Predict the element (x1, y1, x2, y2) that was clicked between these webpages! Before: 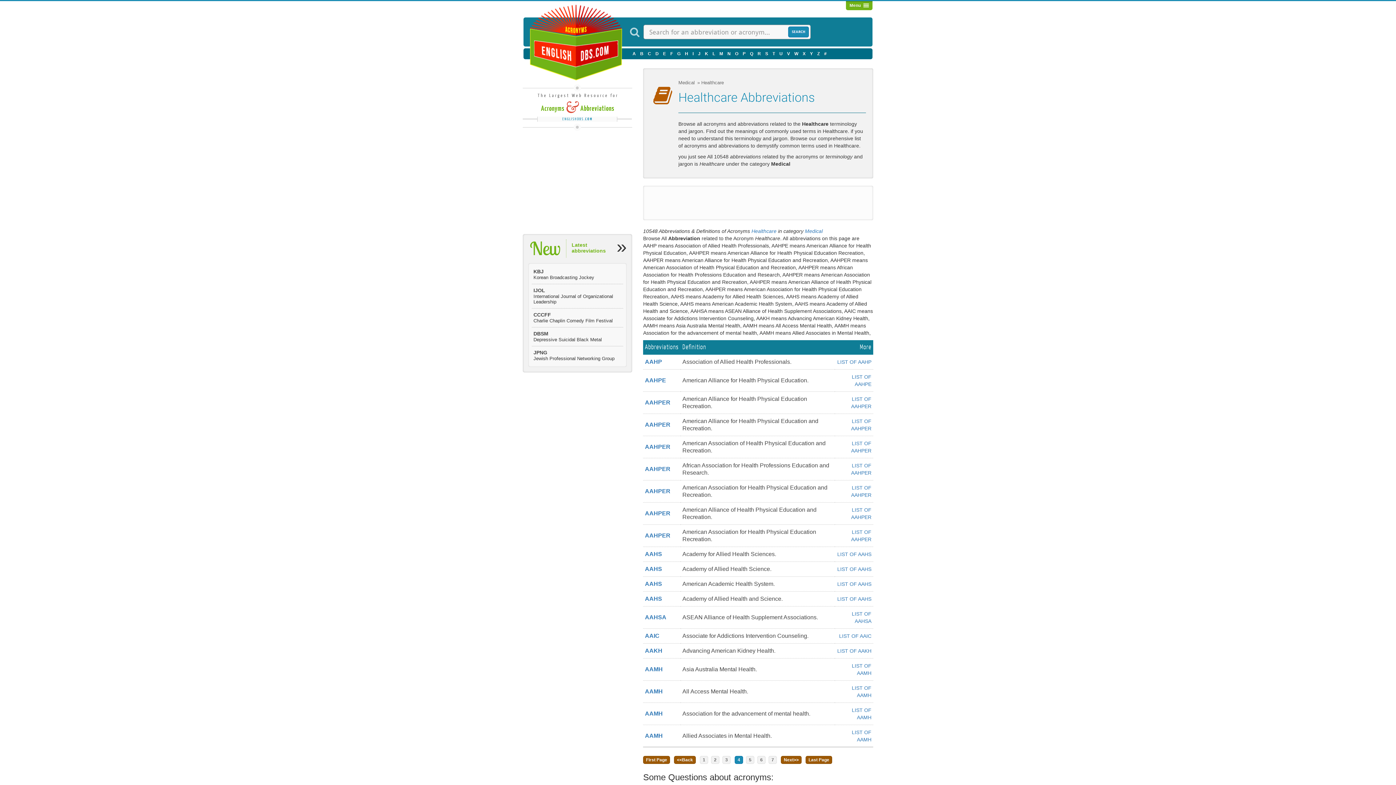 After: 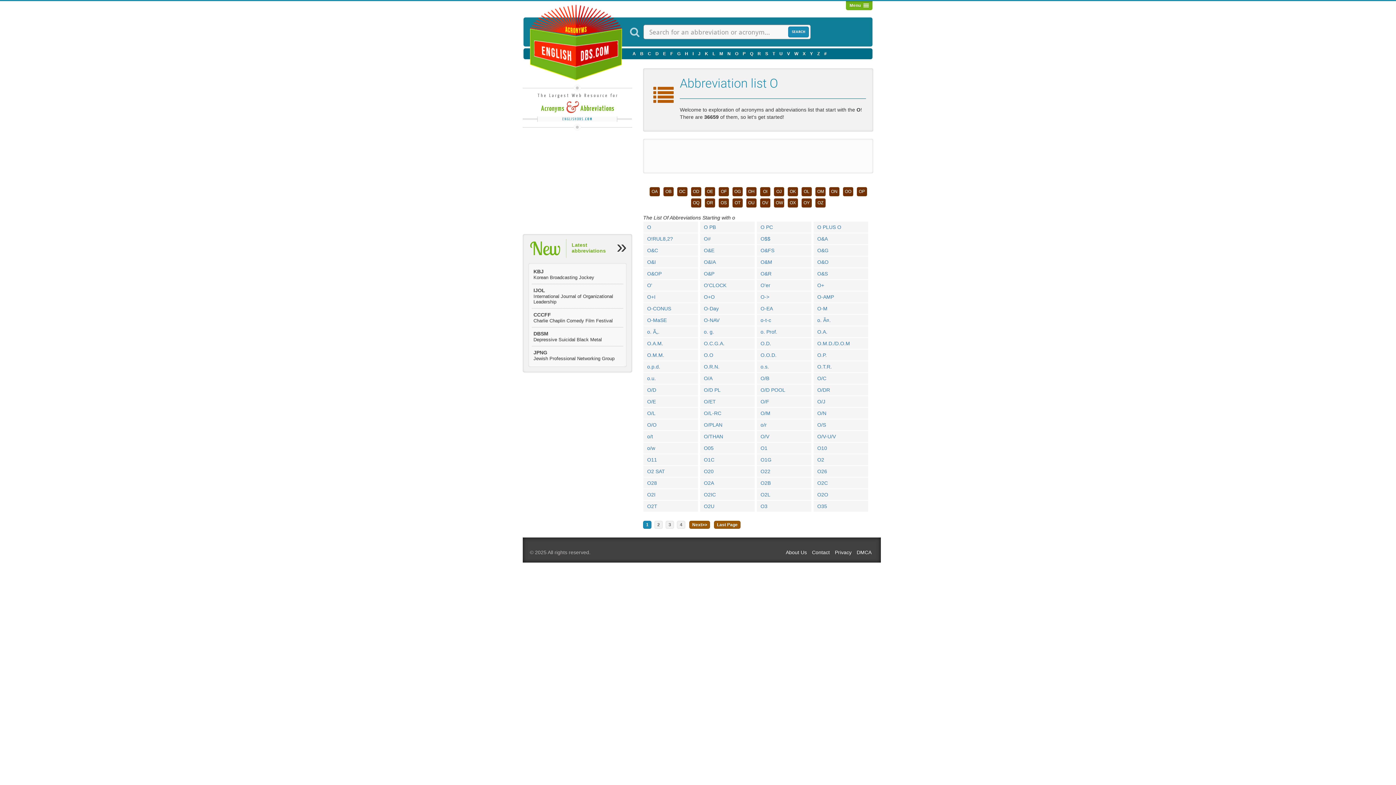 Action: label: O bbox: (733, 49, 740, 57)